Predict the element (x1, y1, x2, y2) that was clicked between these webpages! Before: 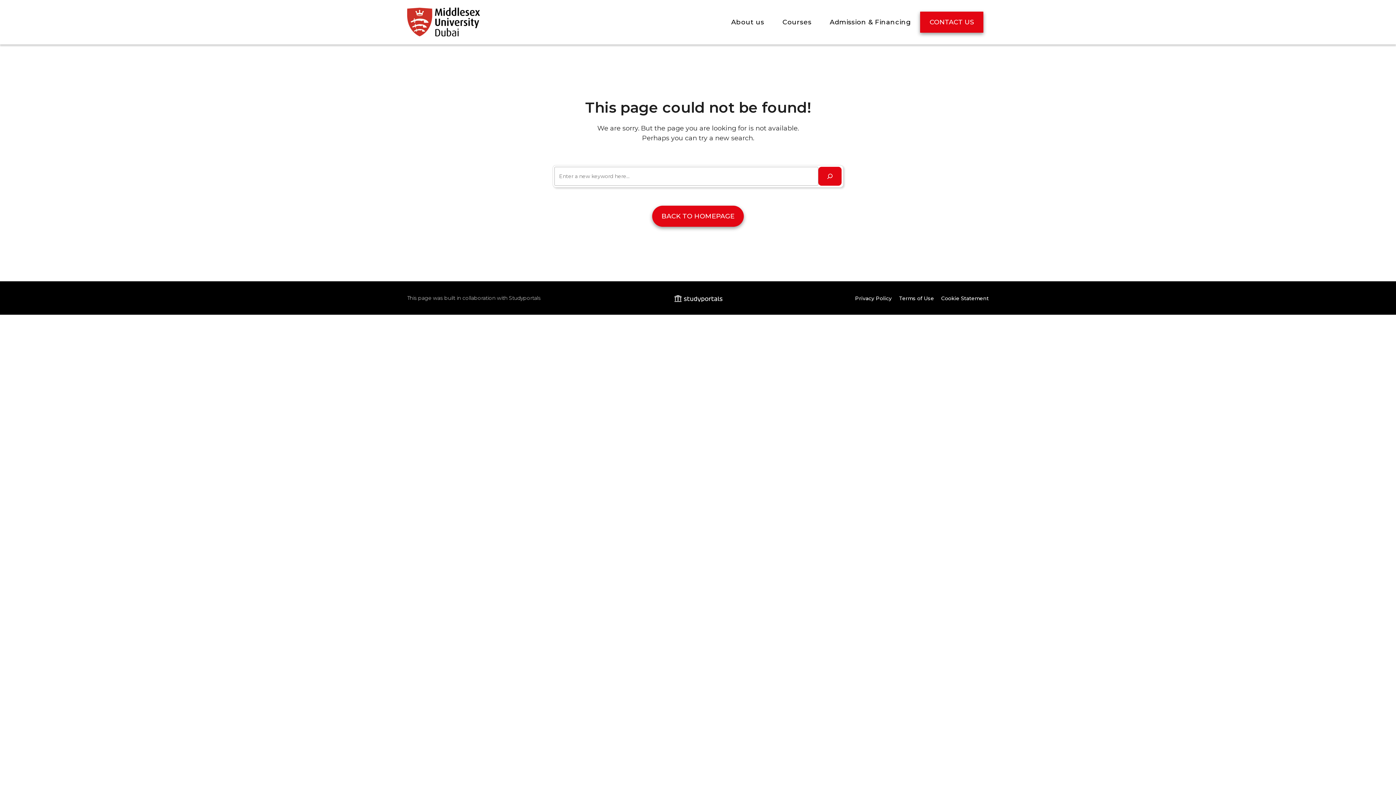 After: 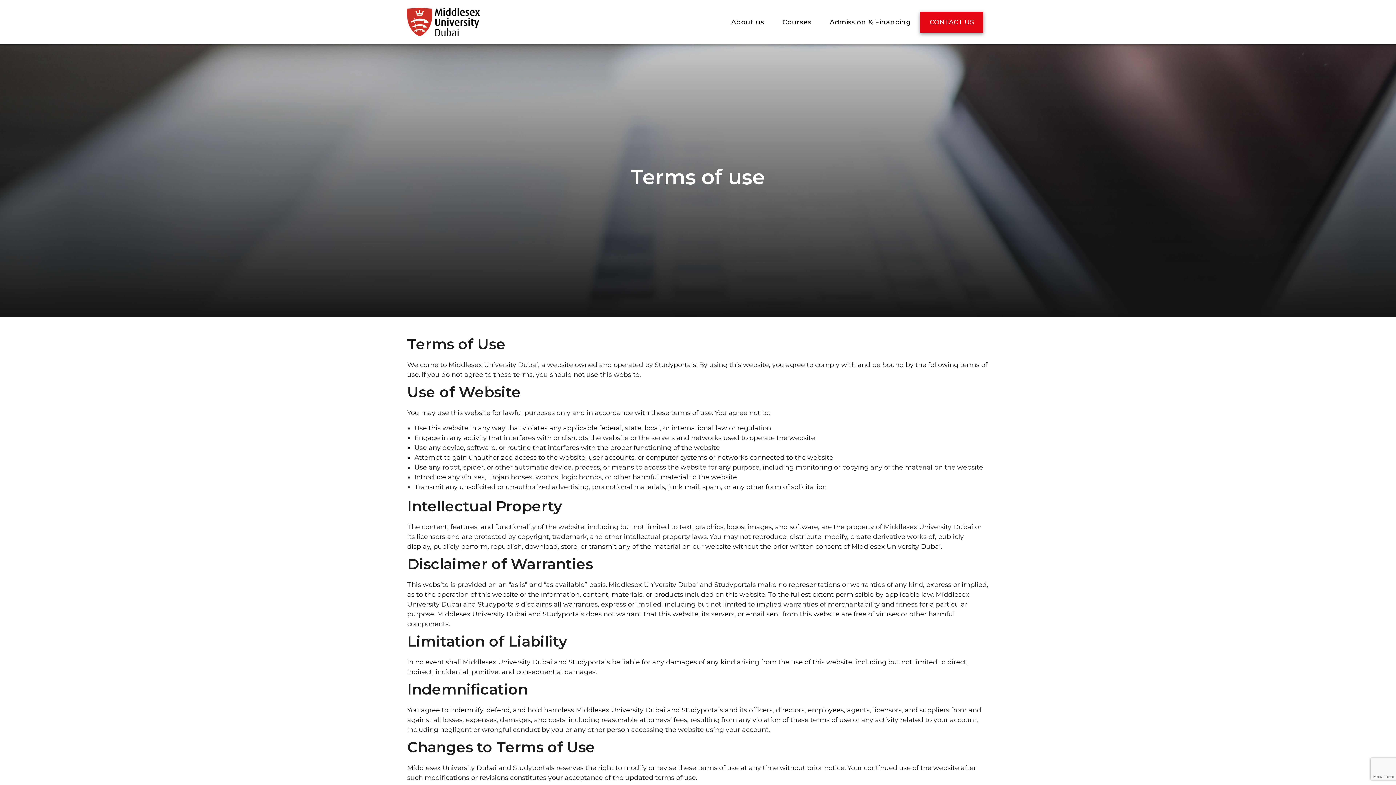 Action: label: Terms of Use bbox: (899, 293, 934, 303)